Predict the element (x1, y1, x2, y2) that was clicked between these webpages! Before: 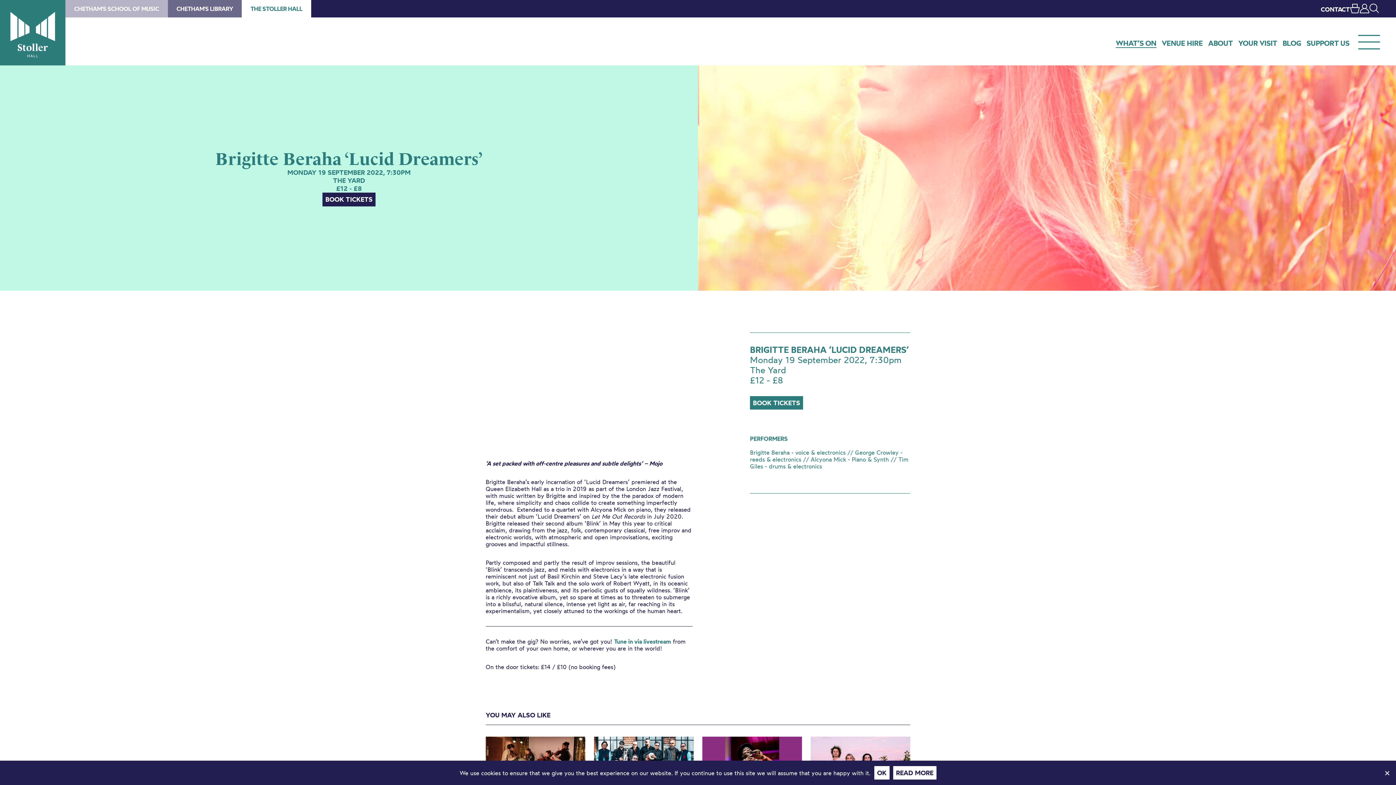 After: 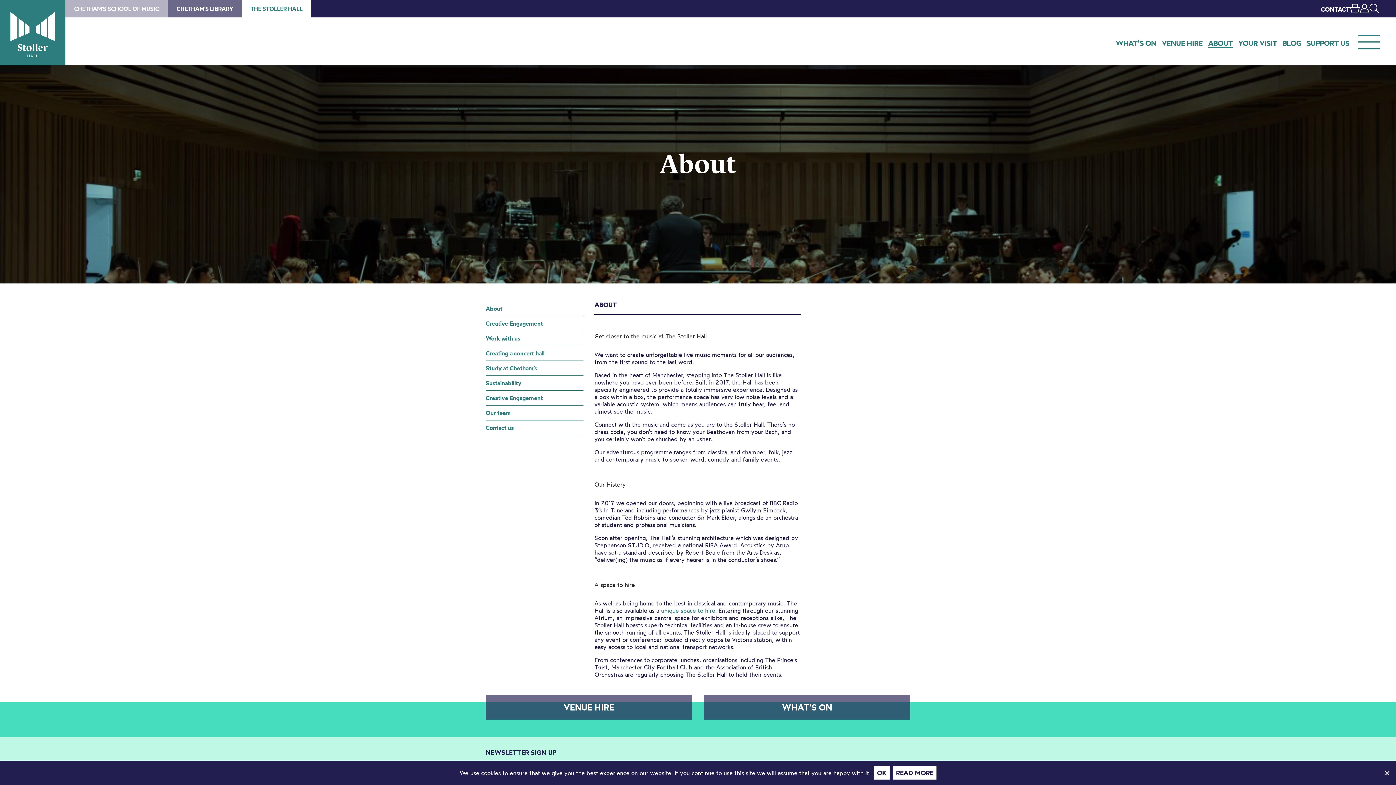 Action: bbox: (1208, 41, 1233, 47) label: ABOUT